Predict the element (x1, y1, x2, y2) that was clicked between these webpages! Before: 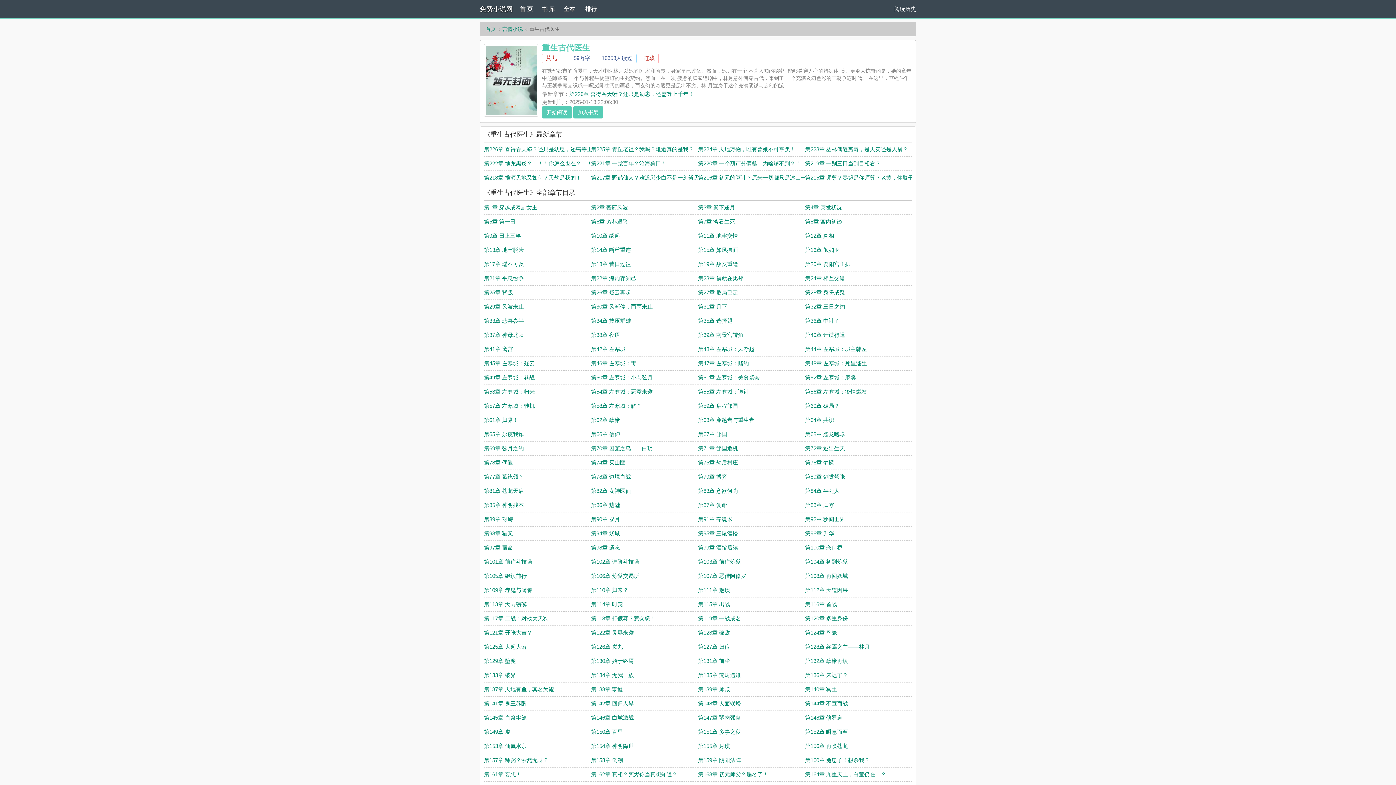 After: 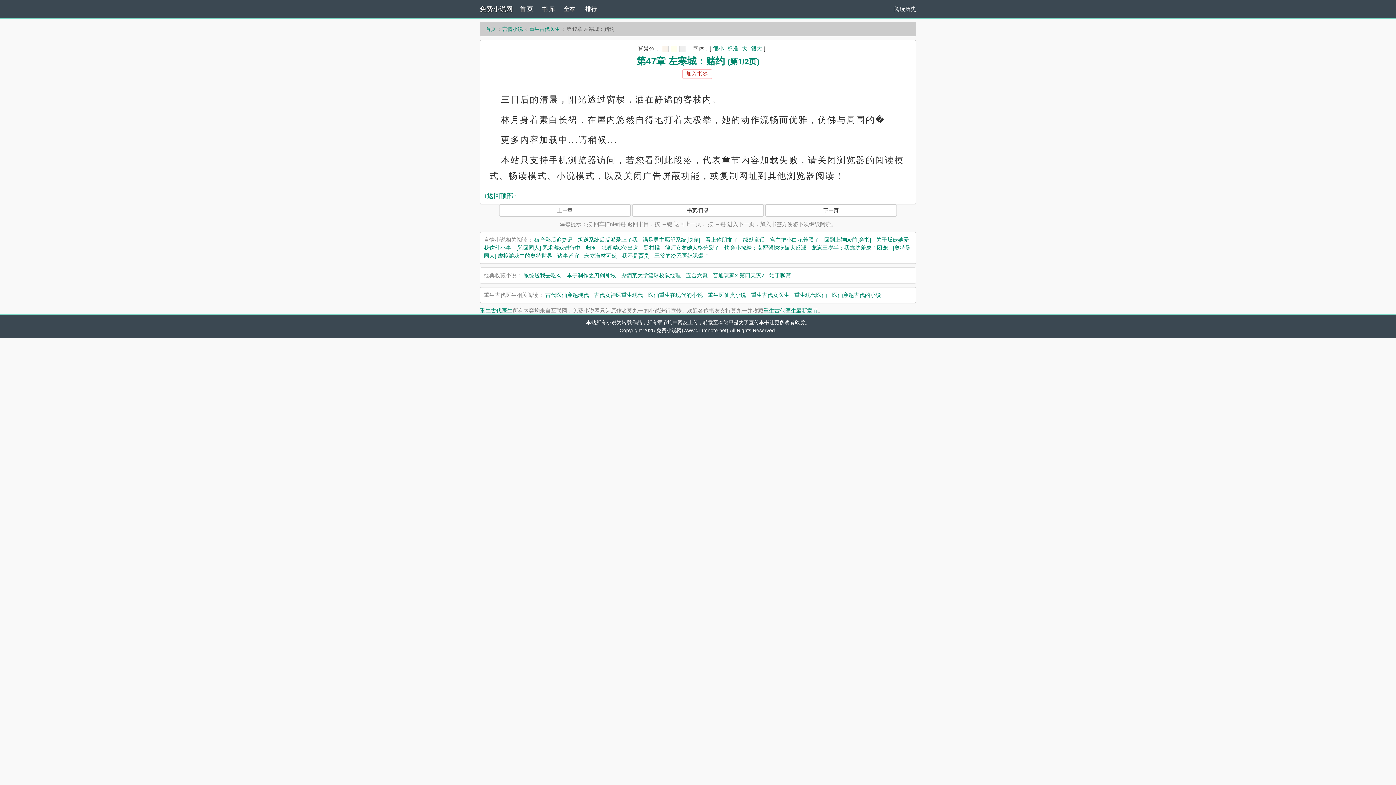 Action: bbox: (698, 360, 749, 366) label: 第47章 左寒城：赌约